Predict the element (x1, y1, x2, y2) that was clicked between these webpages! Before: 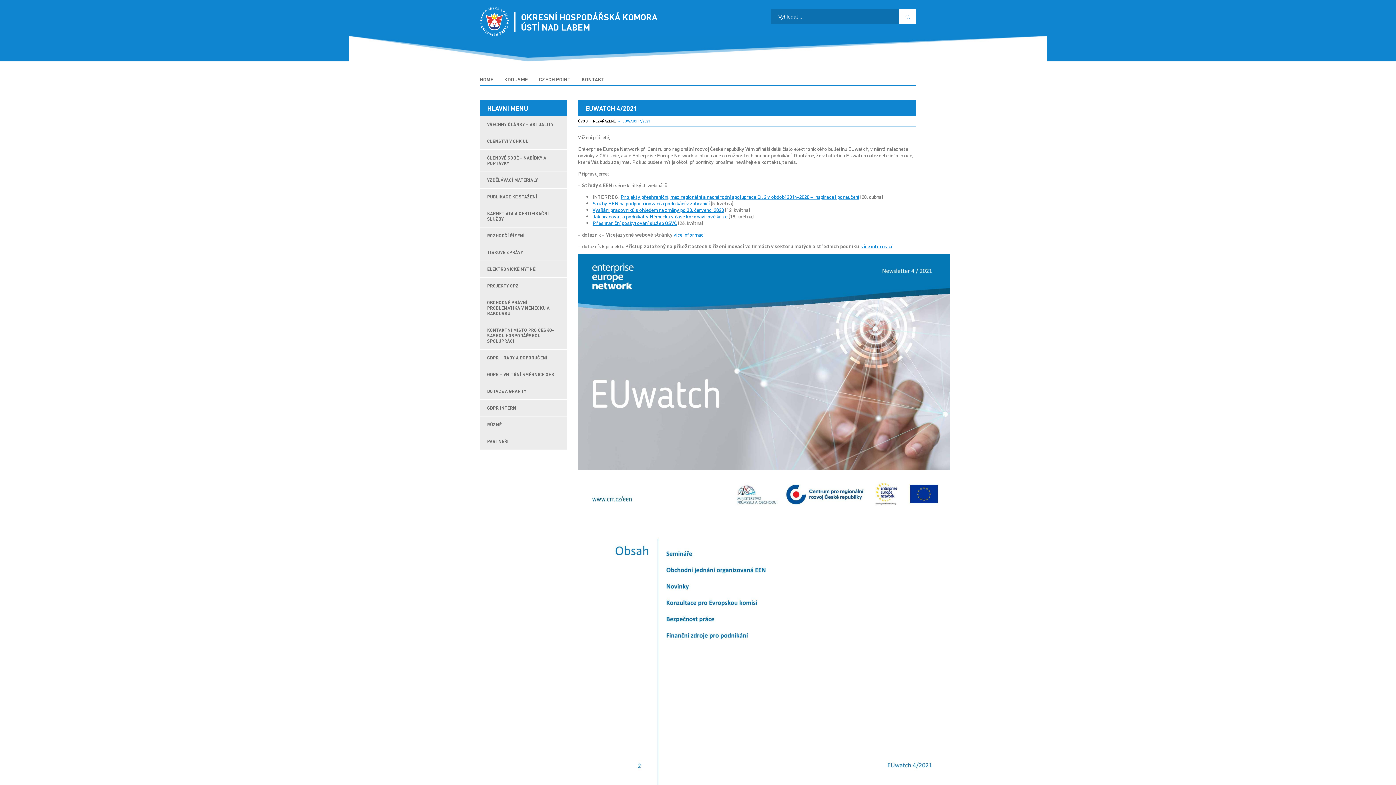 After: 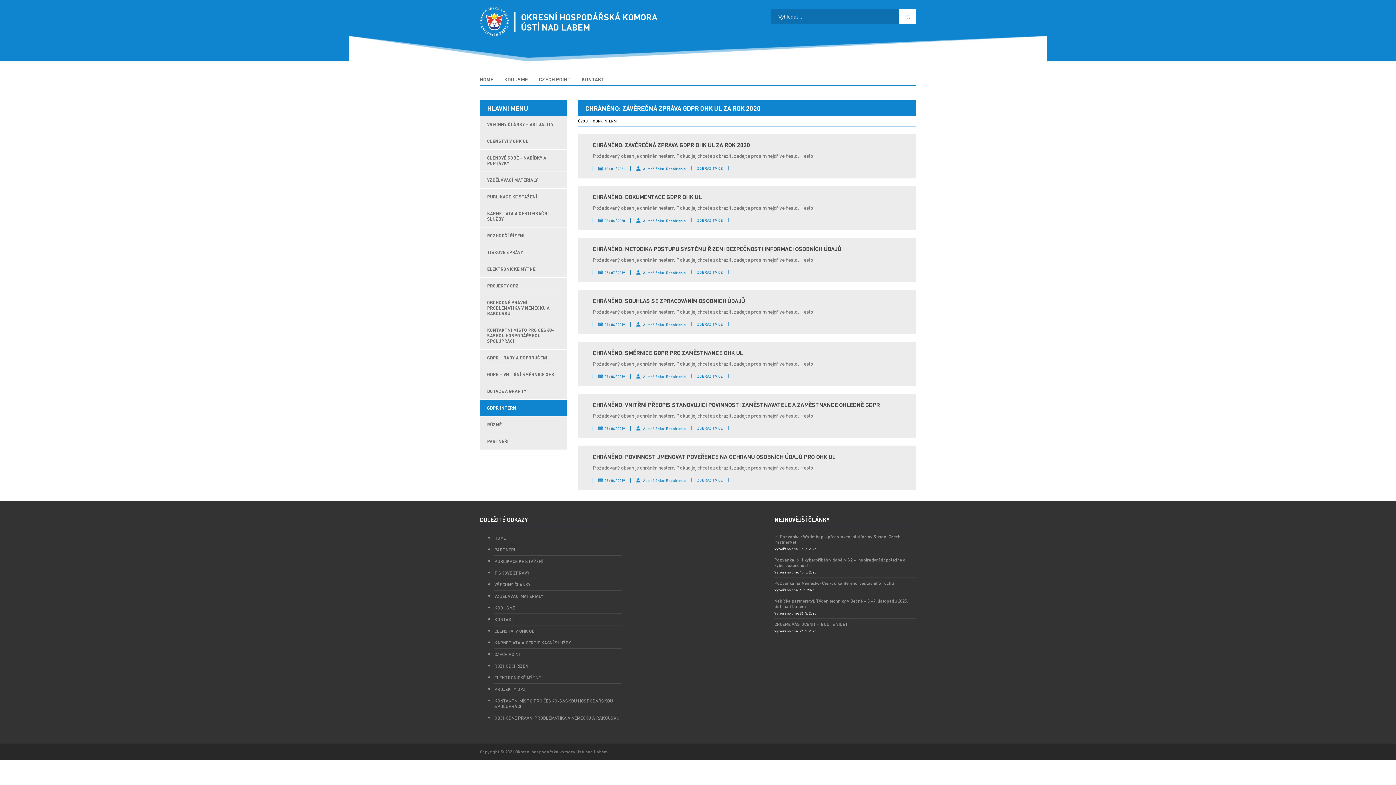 Action: bbox: (481, 400, 567, 416) label: GDPR INTERNI